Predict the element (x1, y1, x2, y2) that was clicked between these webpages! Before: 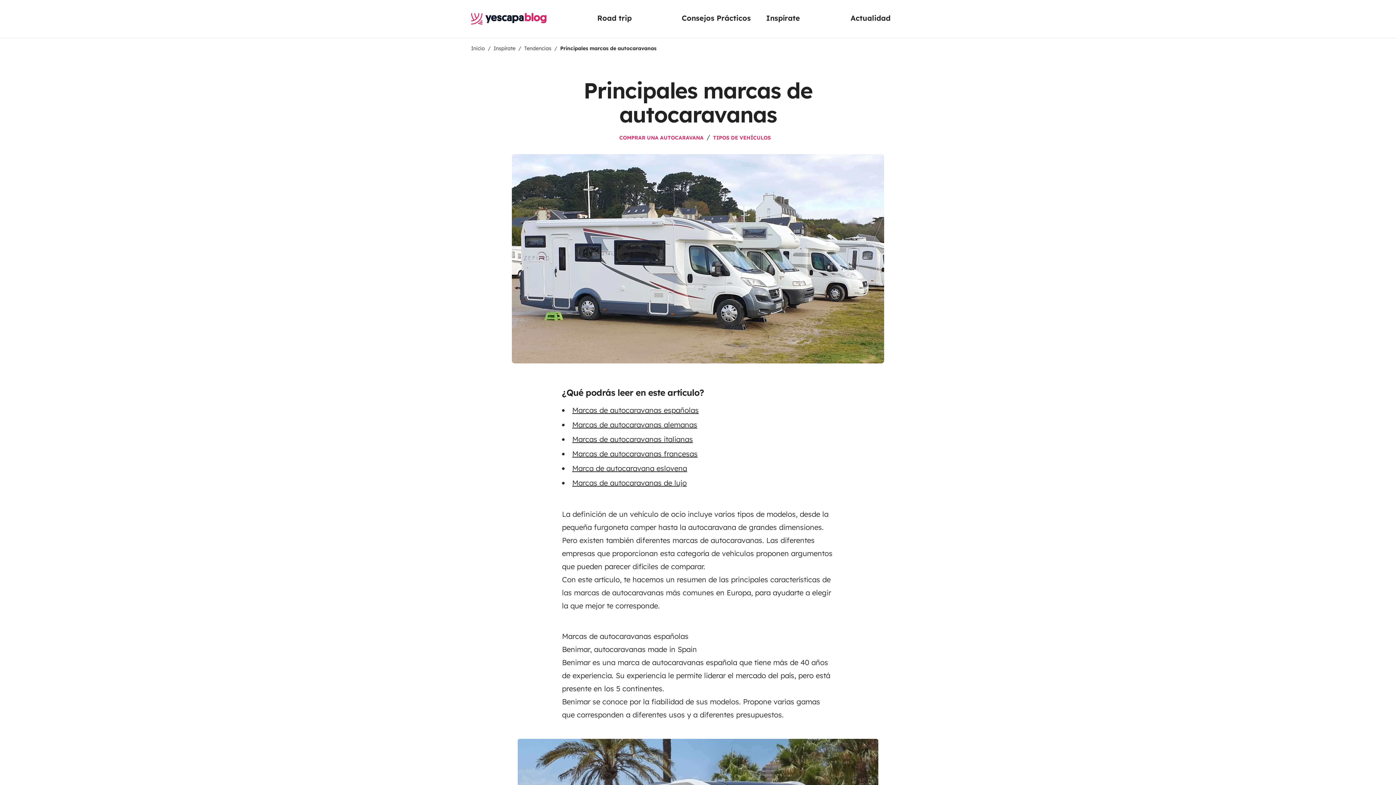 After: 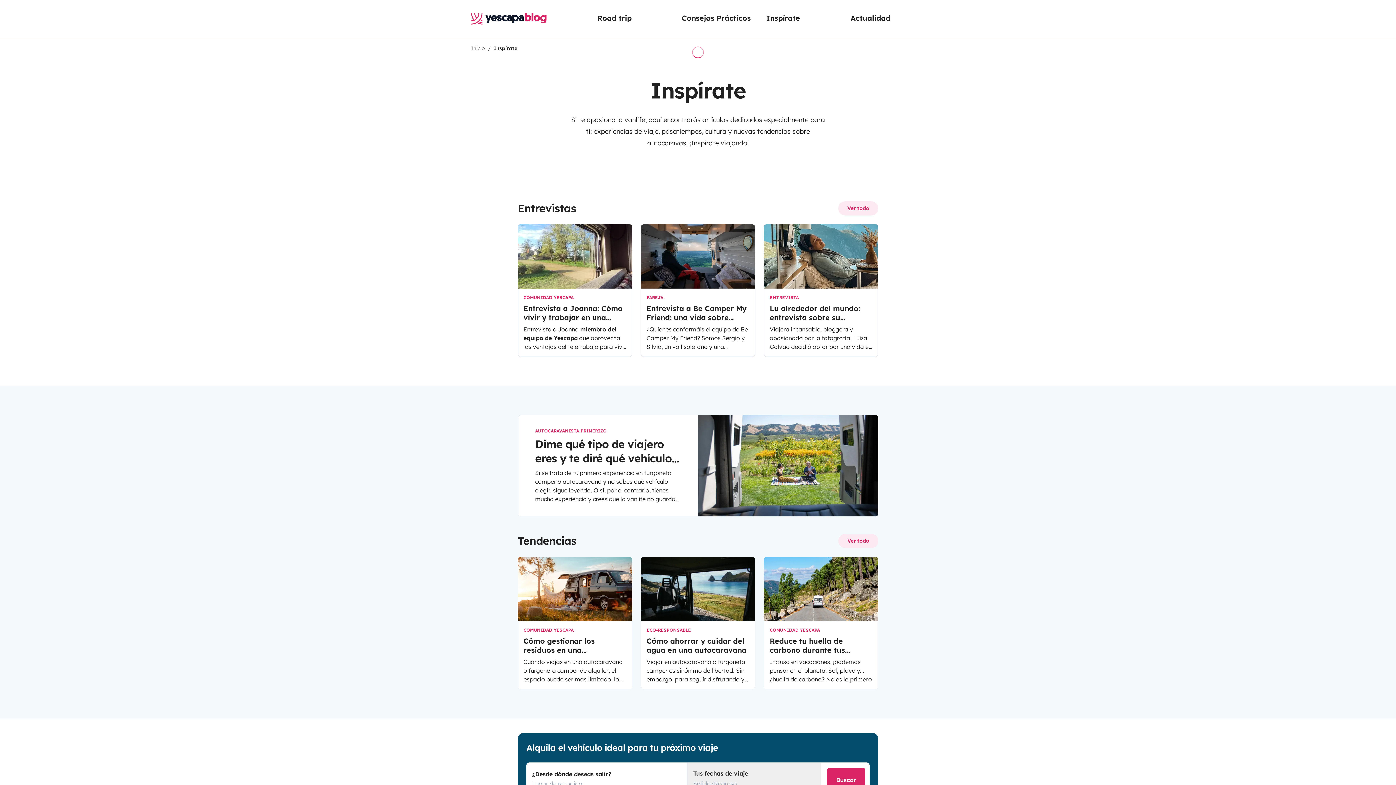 Action: bbox: (493, 44, 515, 52) label: Inspírate